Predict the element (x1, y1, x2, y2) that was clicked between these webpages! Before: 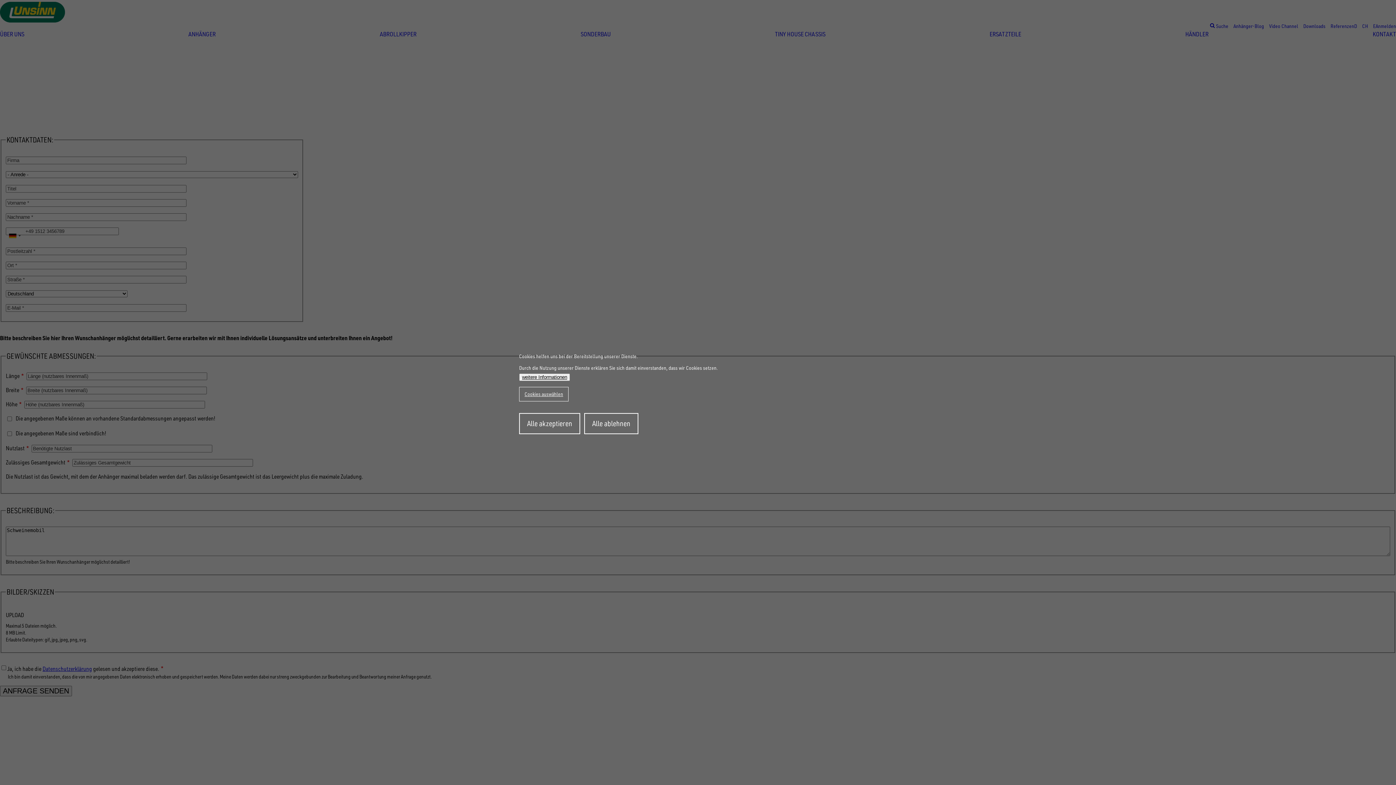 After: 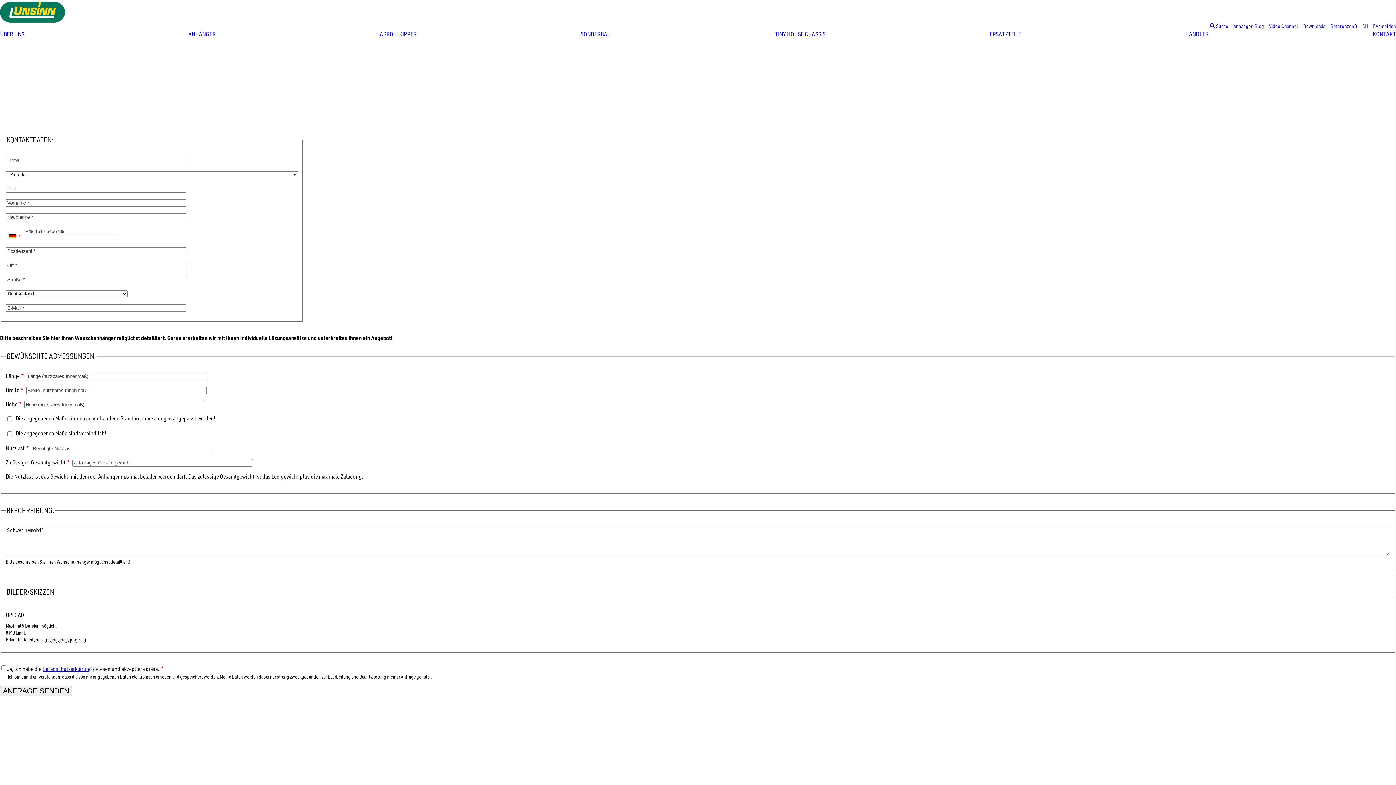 Action: bbox: (584, 413, 638, 434) label: Alle ablehnen